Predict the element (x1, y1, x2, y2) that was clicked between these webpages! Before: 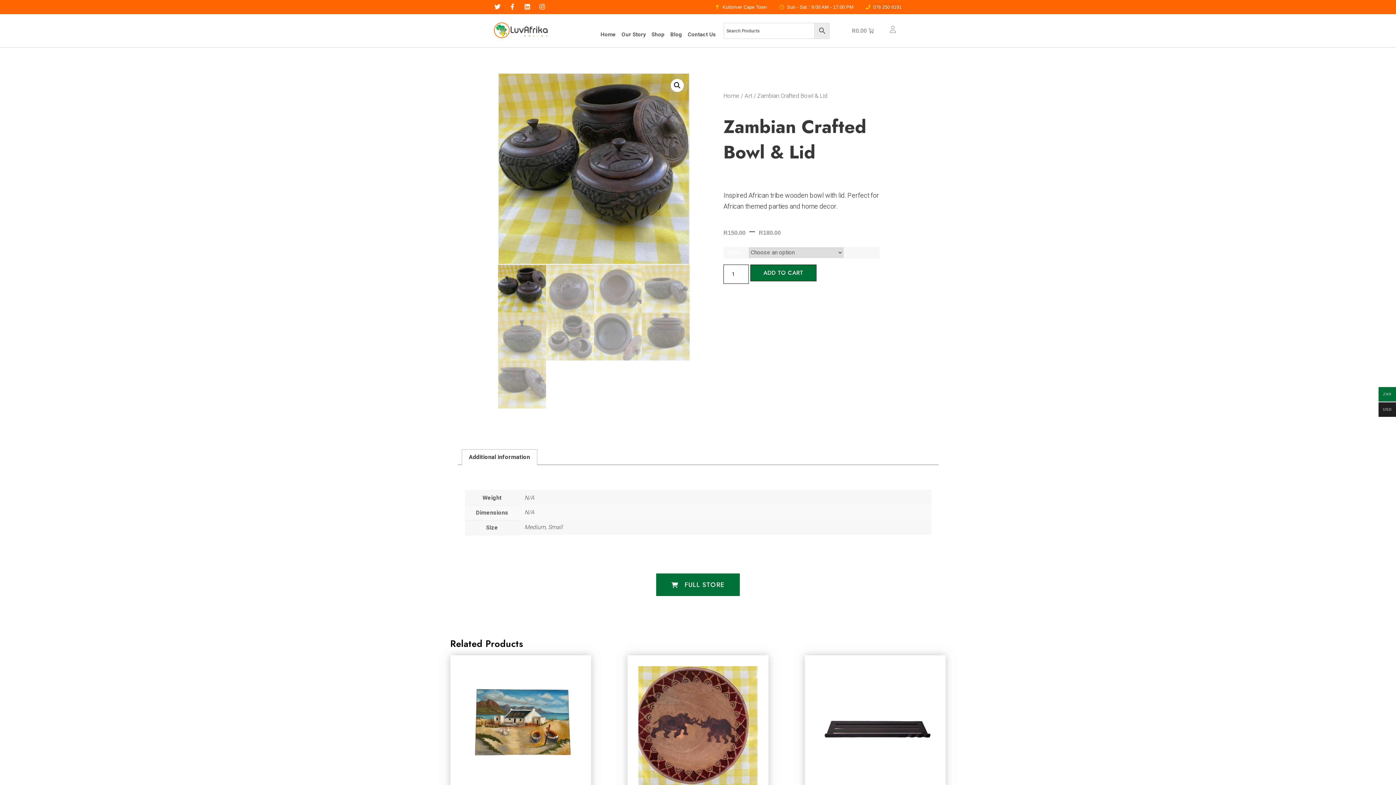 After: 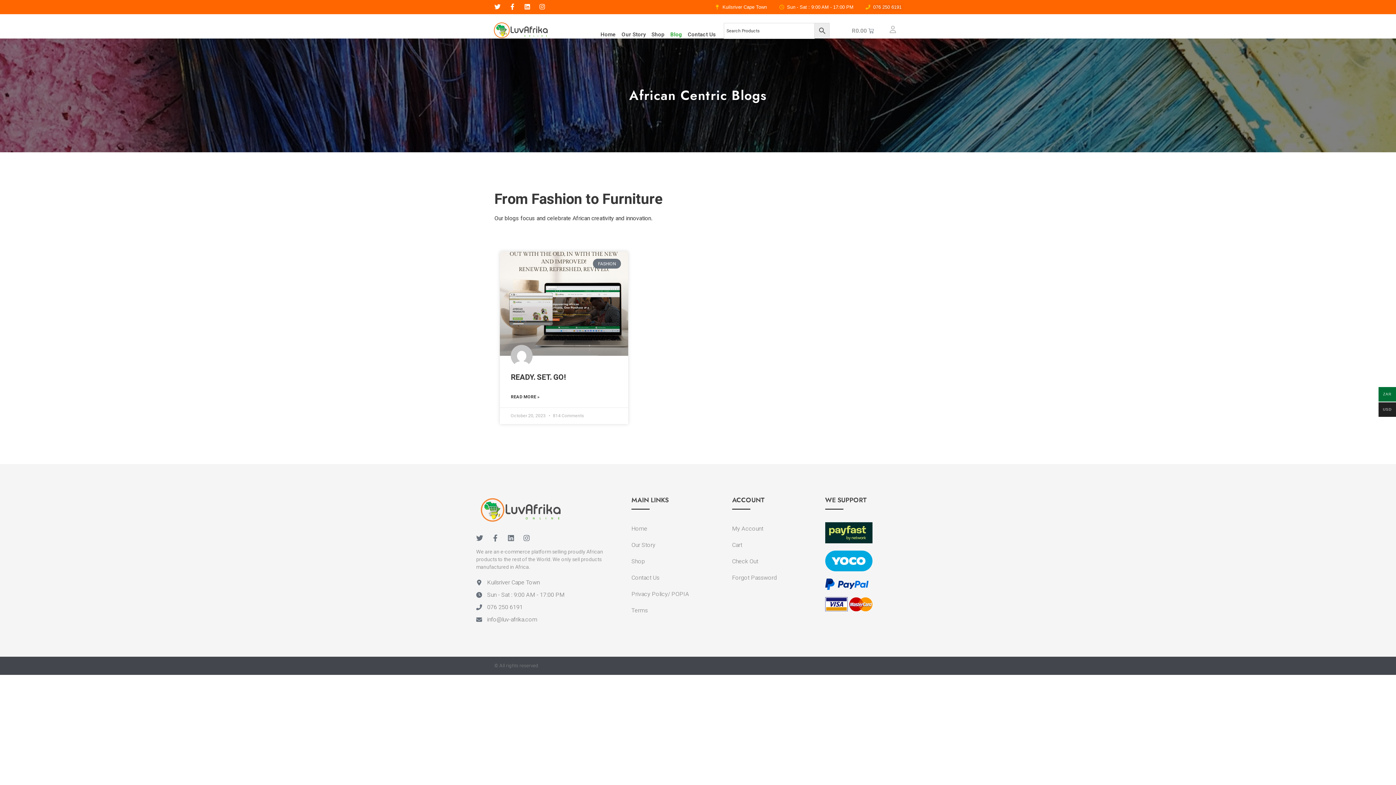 Action: bbox: (667, 23, 685, 45) label: Blog